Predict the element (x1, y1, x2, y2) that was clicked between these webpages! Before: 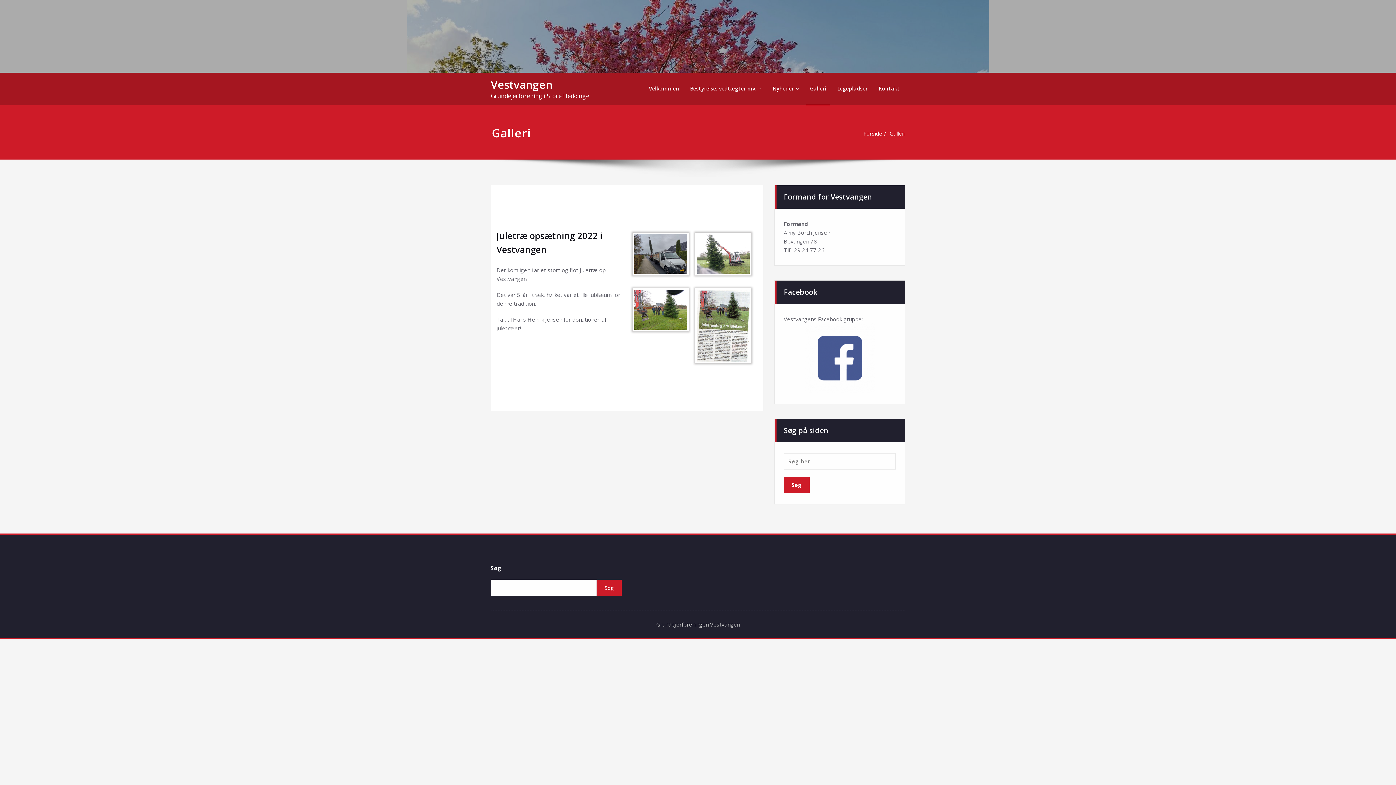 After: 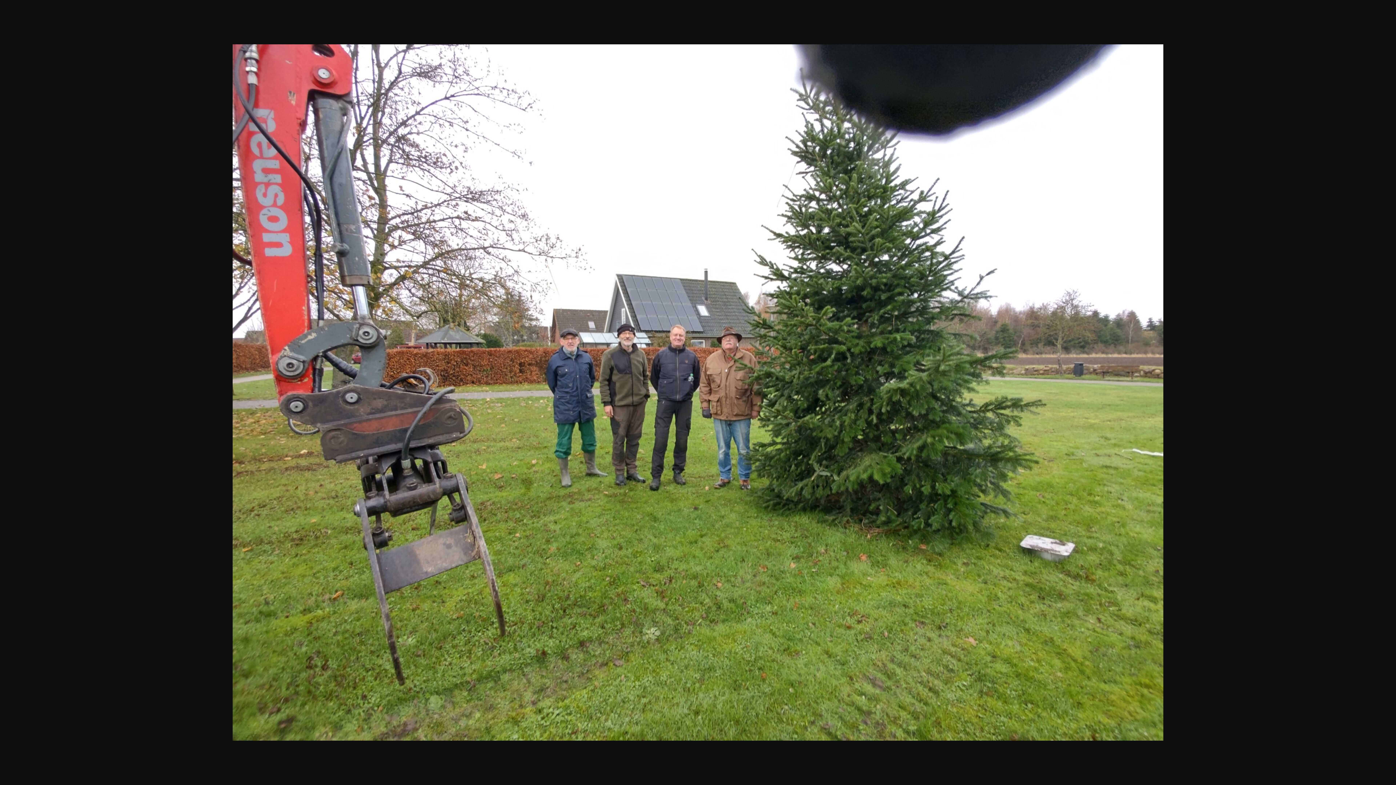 Action: bbox: (632, 288, 695, 331)